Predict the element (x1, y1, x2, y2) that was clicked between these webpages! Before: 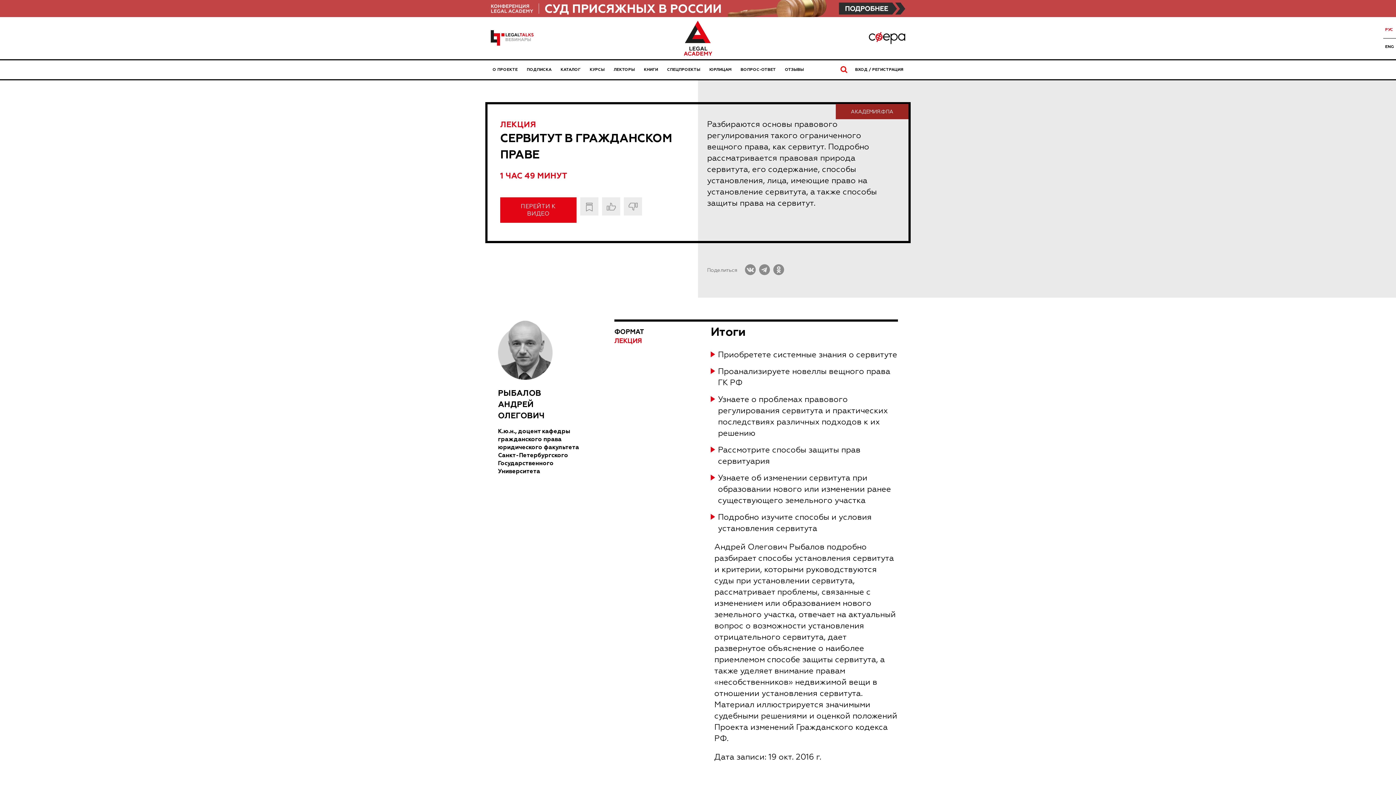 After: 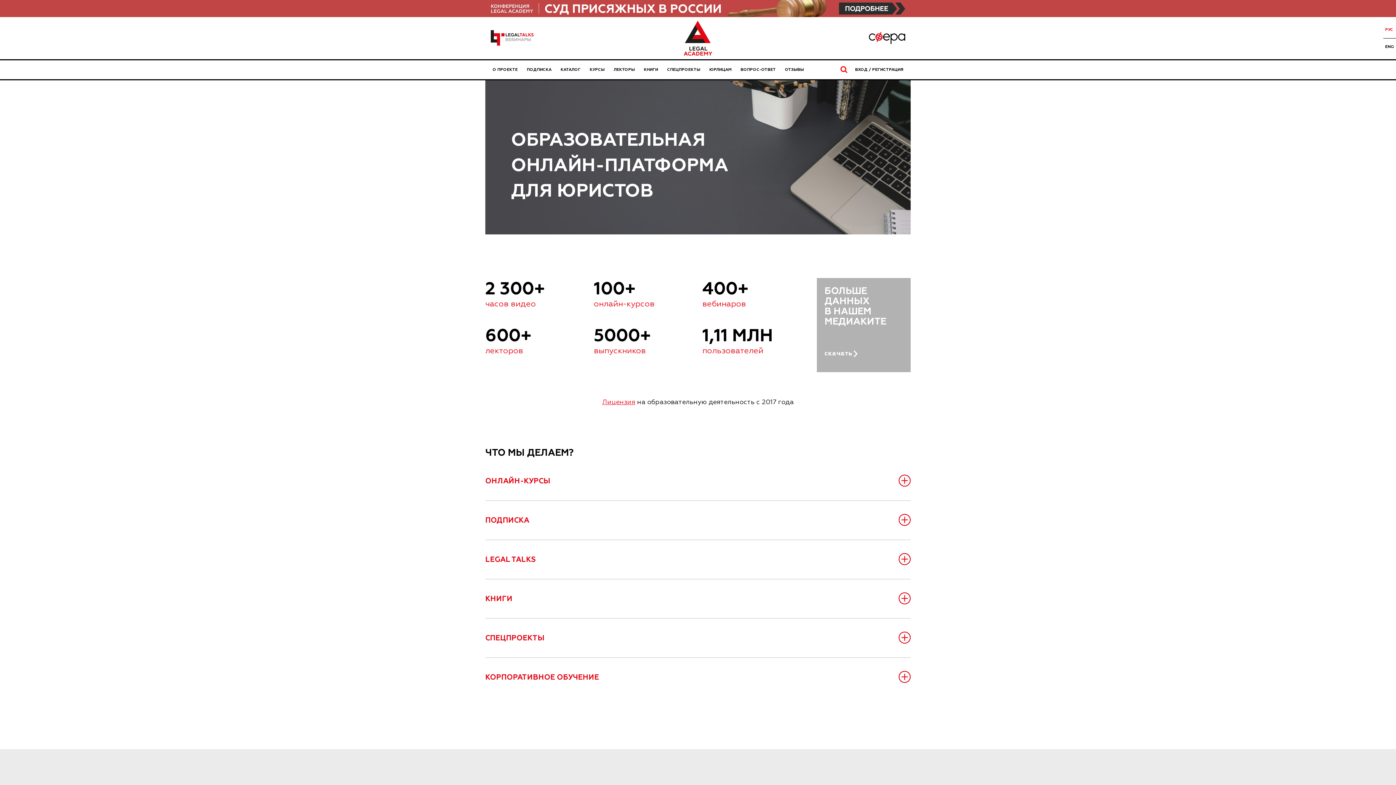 Action: bbox: (490, 67, 519, 72) label: О ПРОЕКТЕ